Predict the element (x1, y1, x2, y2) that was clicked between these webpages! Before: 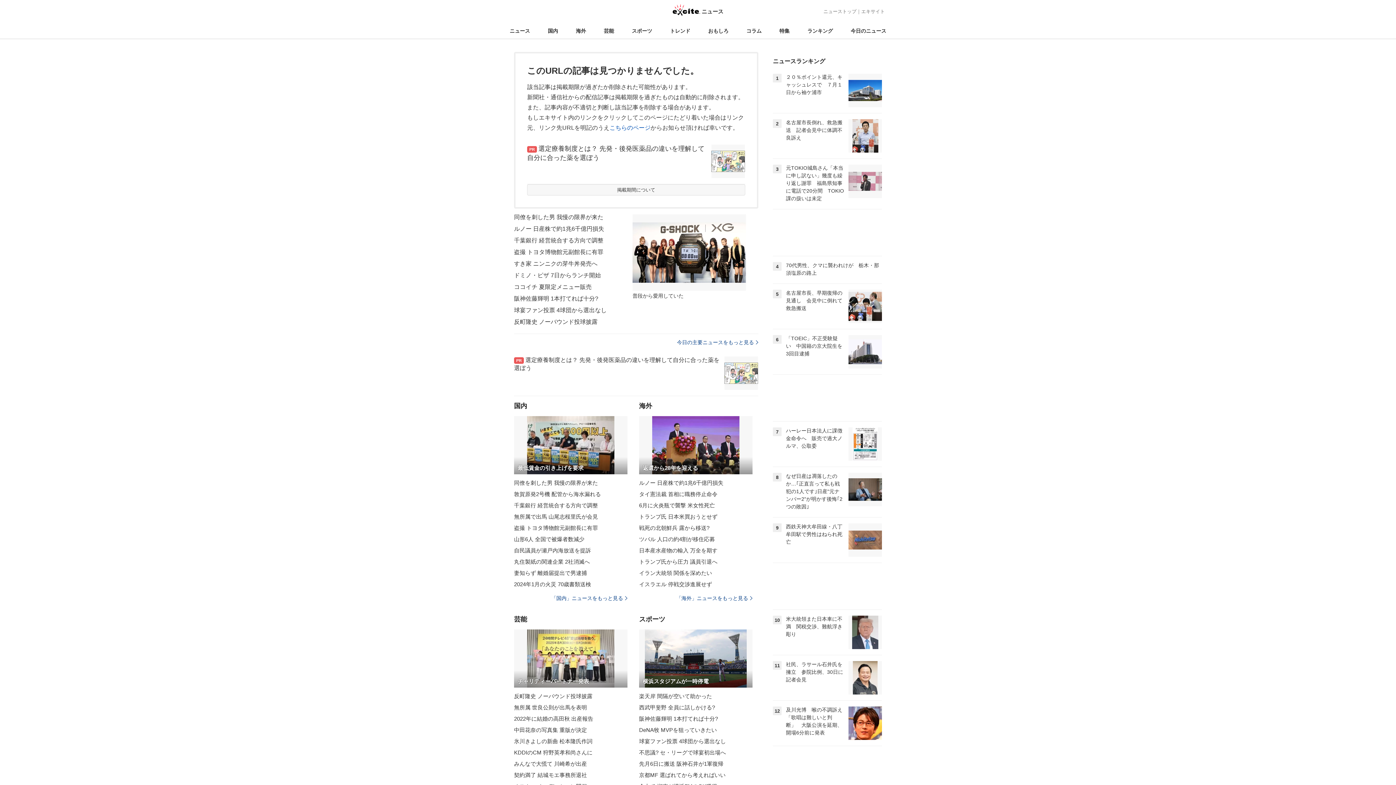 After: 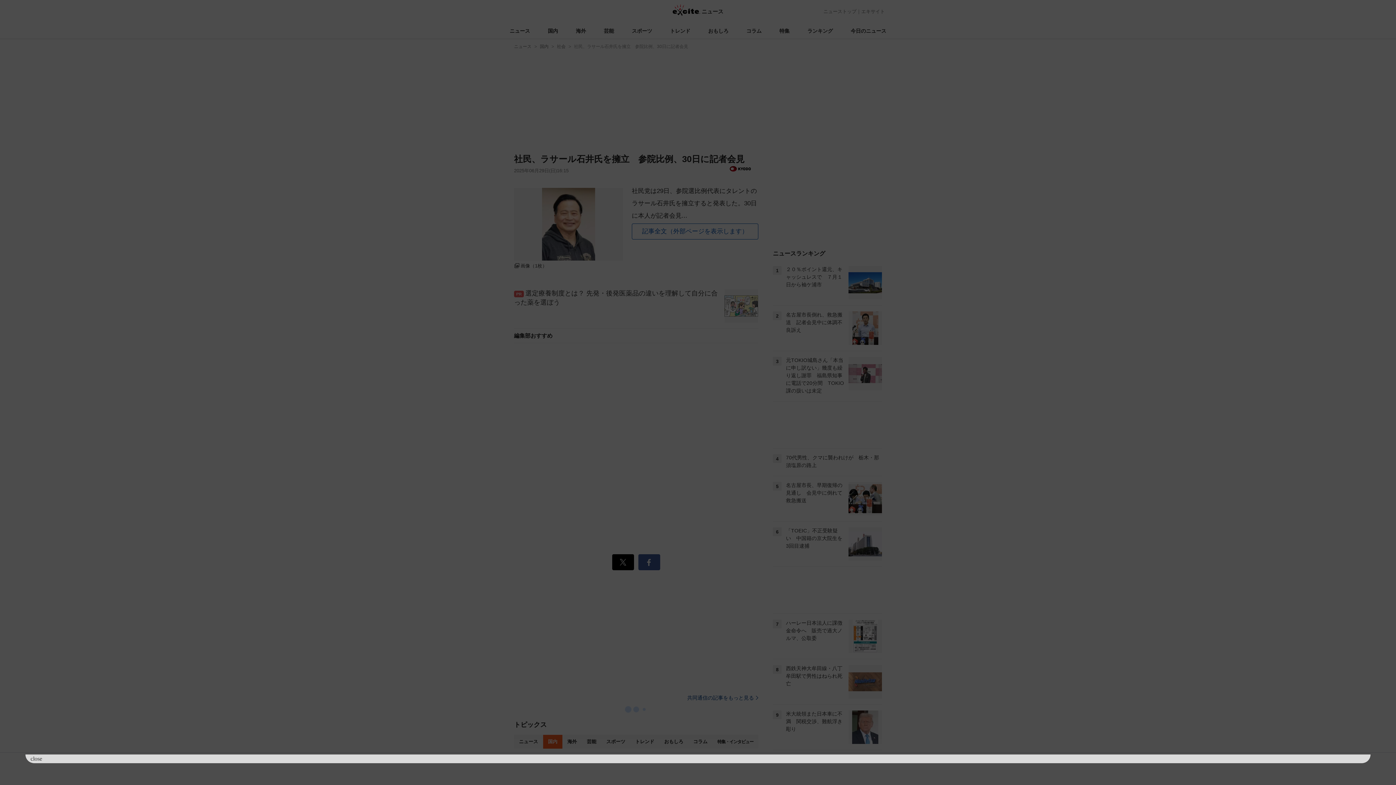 Action: label: 11

社民、ラサール石井氏を擁立　参院比例、30日に記者会見 bbox: (773, 655, 882, 700)